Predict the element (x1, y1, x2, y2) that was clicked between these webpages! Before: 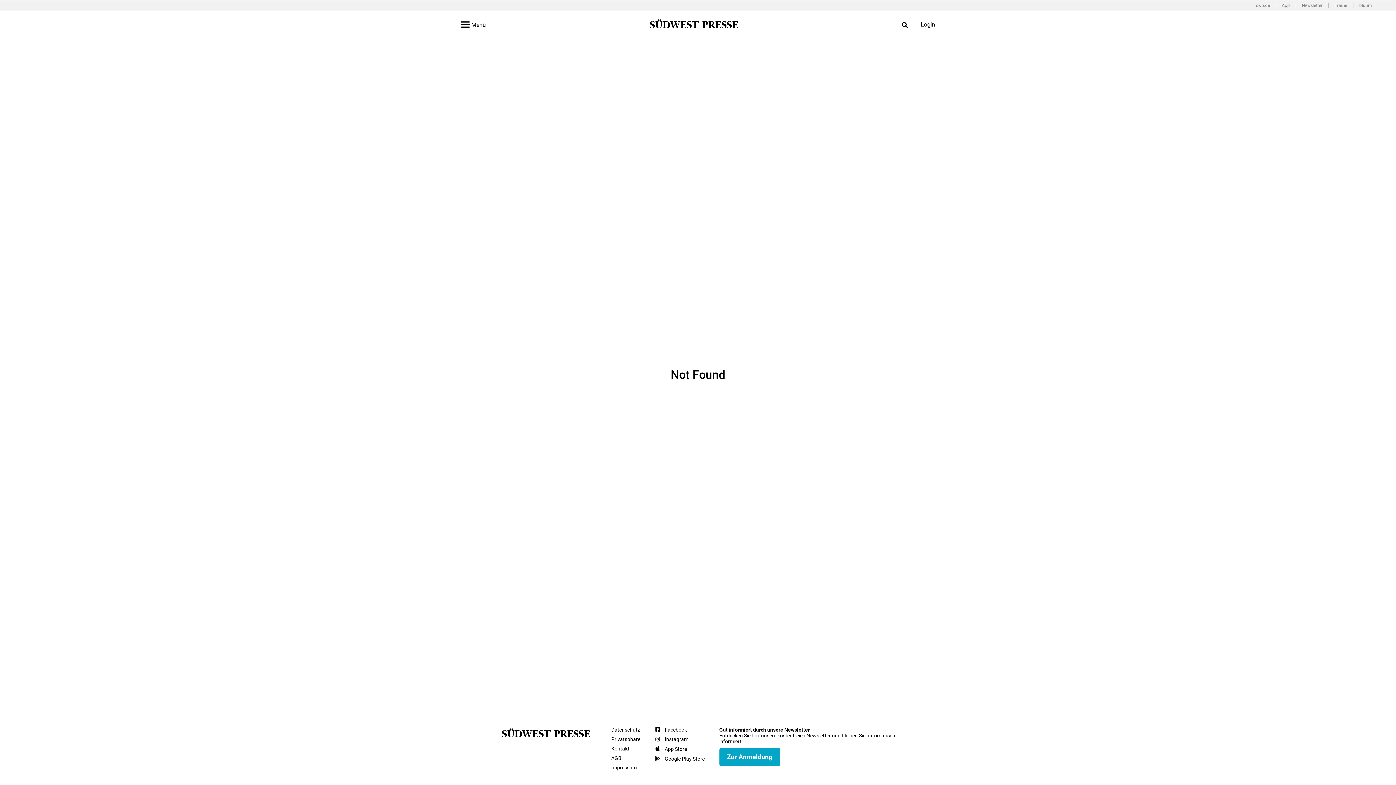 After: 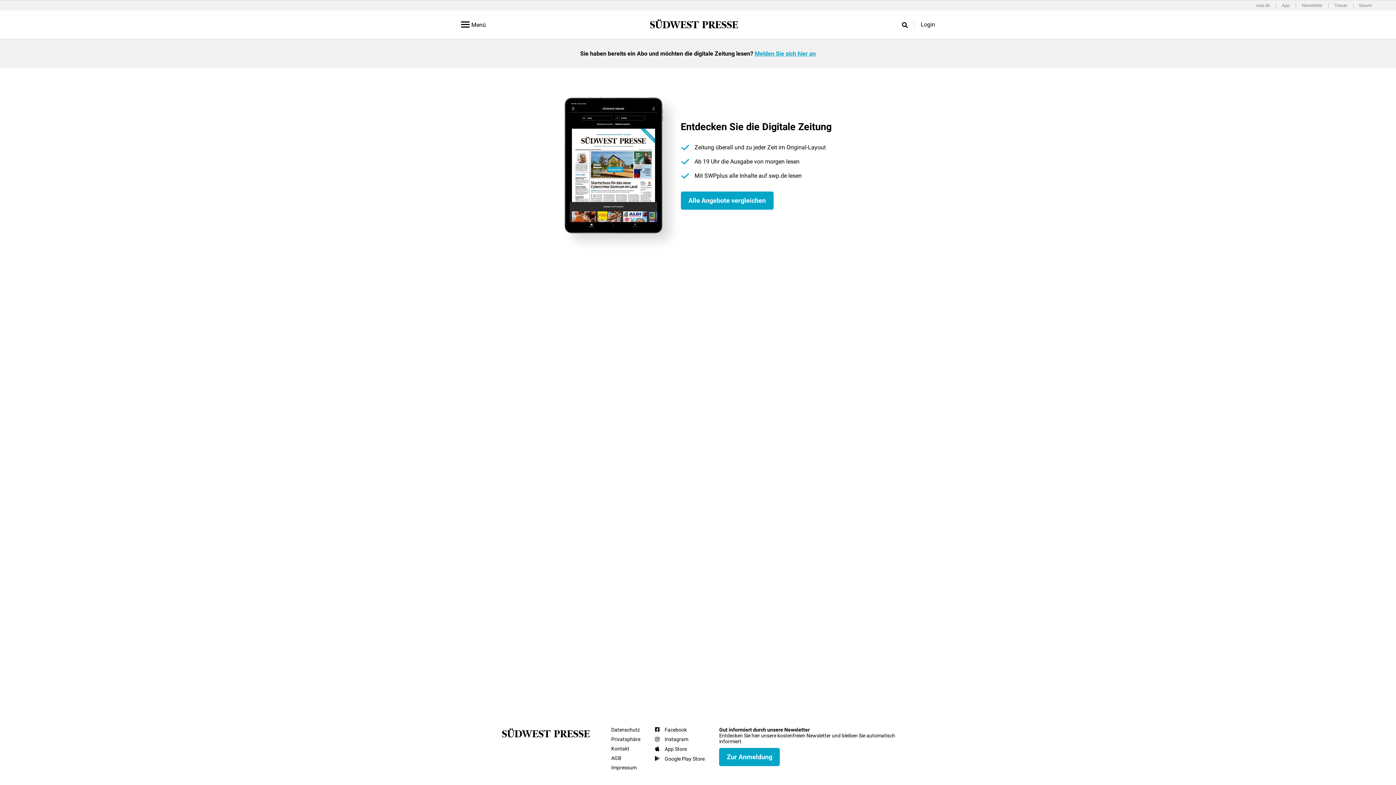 Action: bbox: (643, 17, 745, 31)